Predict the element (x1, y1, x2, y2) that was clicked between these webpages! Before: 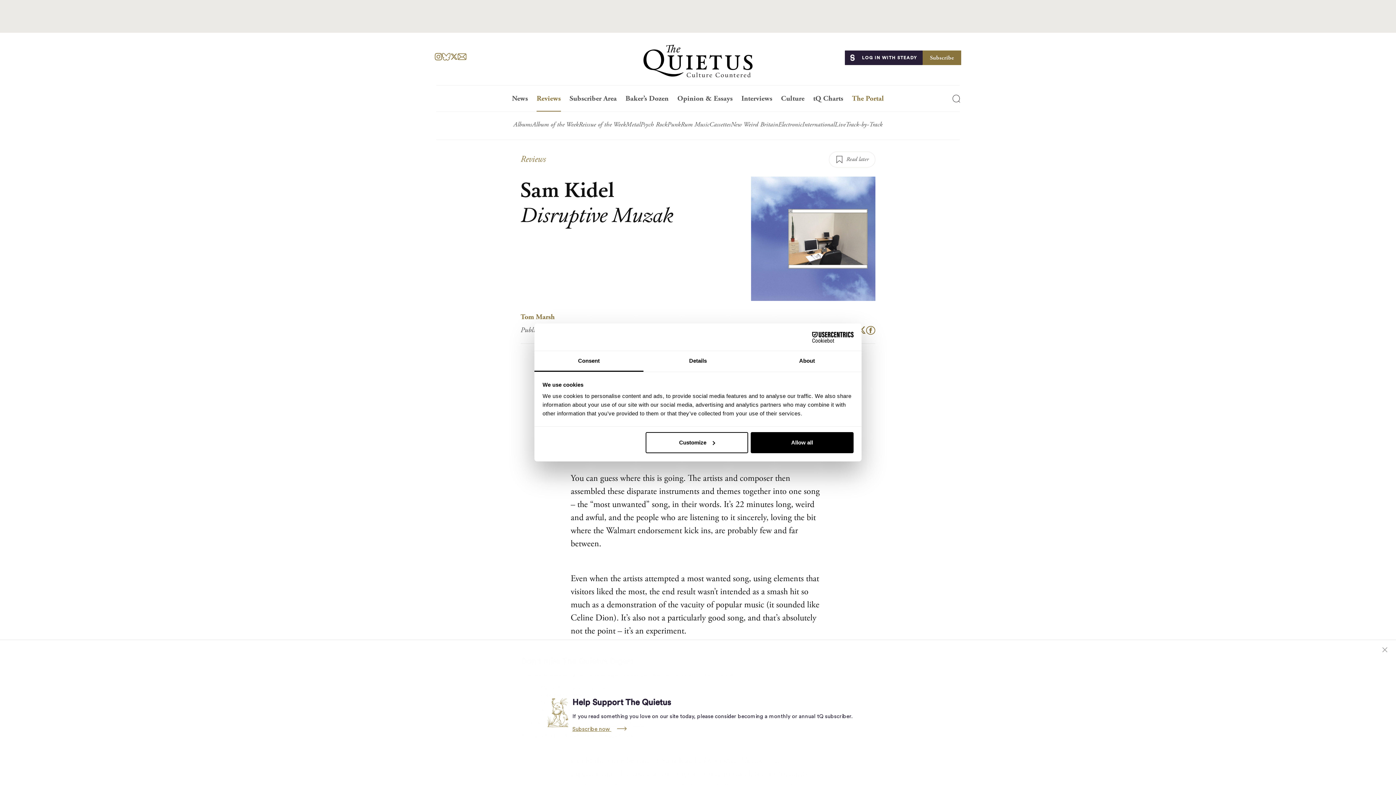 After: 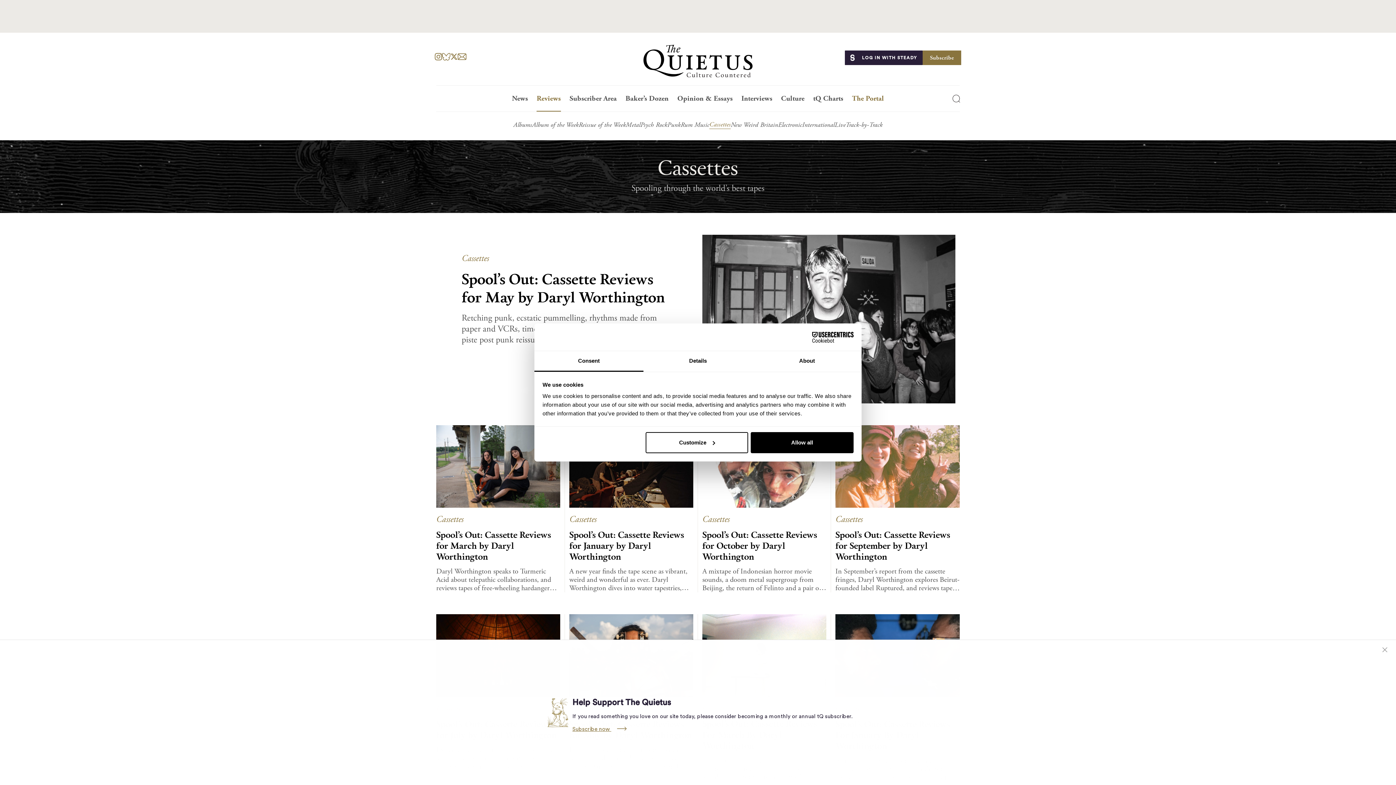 Action: bbox: (709, 120, 730, 128) label: Cassettes